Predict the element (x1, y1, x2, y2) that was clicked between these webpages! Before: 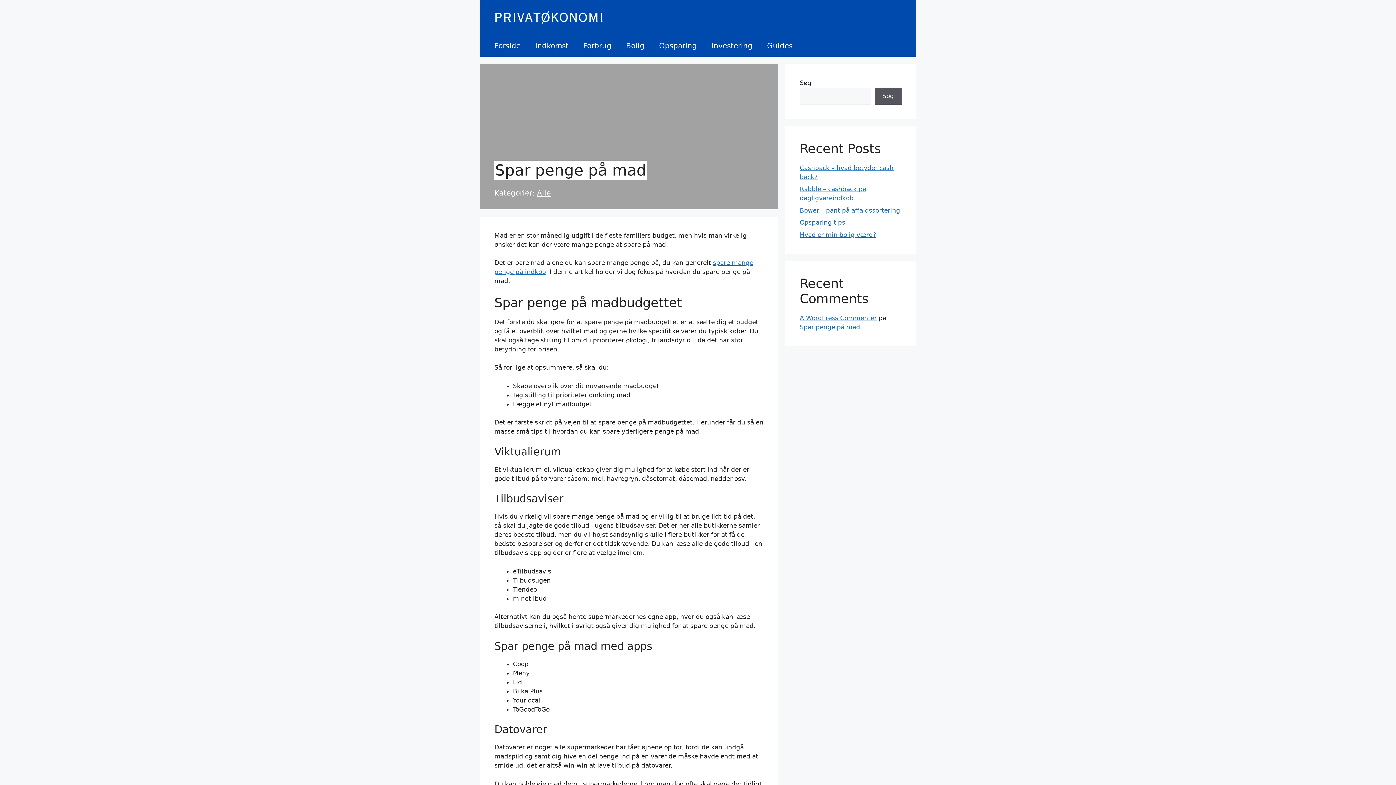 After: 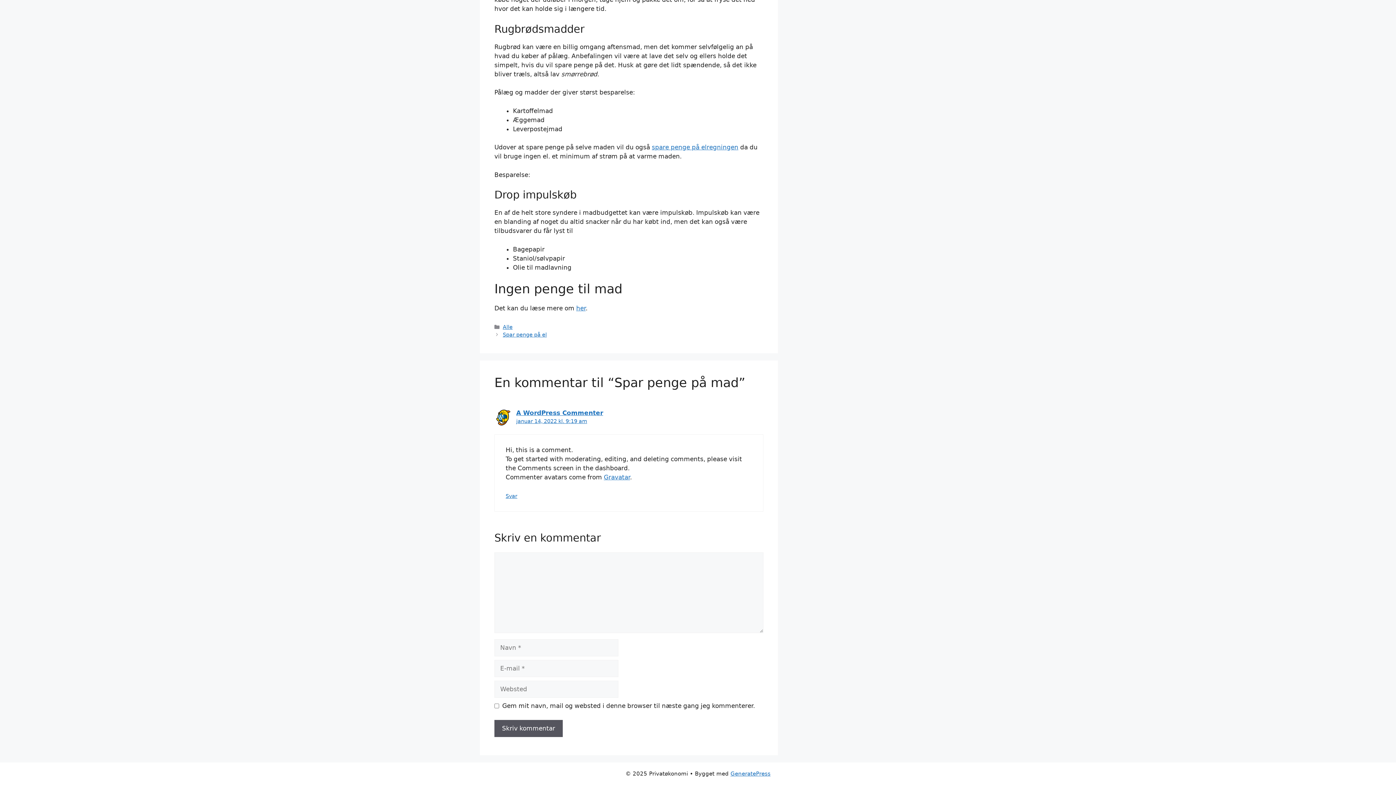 Action: bbox: (800, 323, 860, 330) label: Spar penge på mad